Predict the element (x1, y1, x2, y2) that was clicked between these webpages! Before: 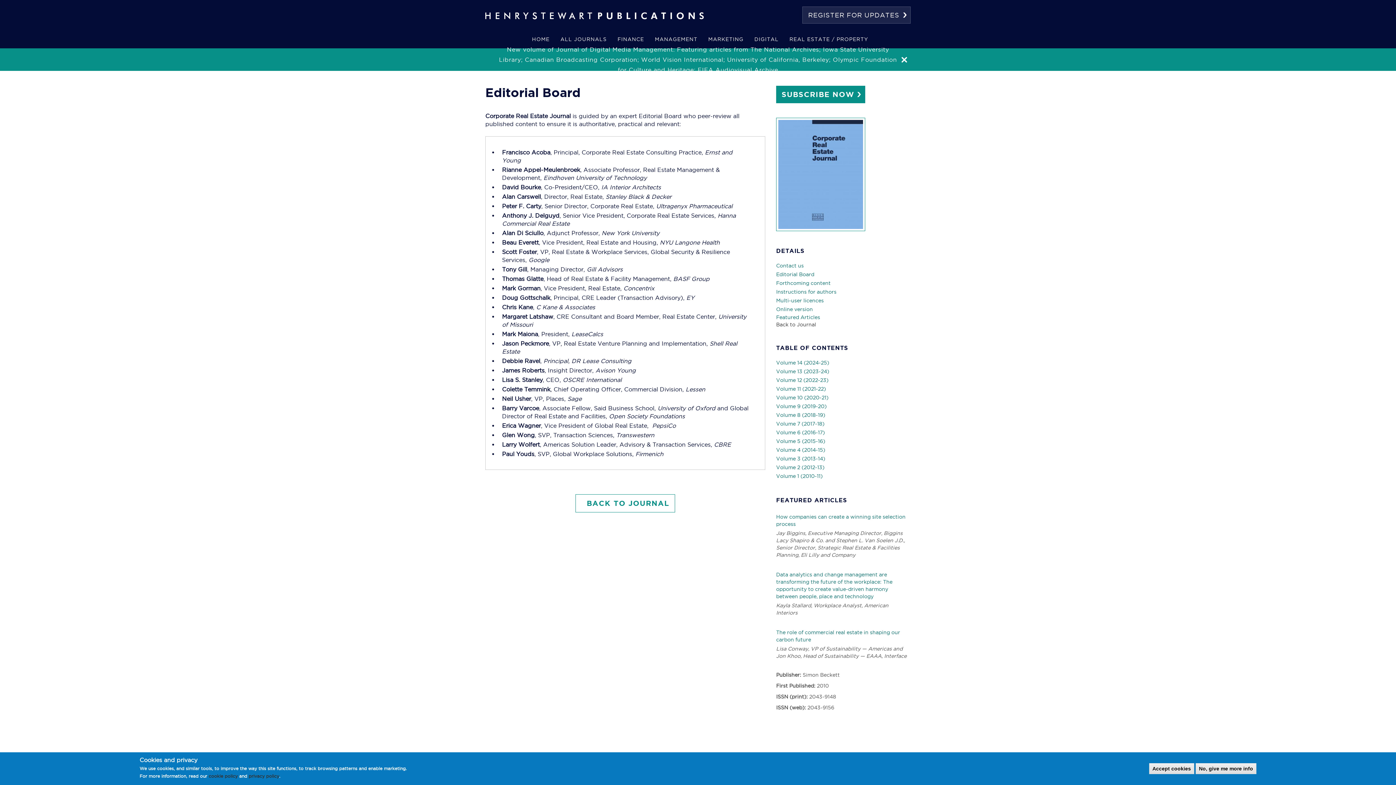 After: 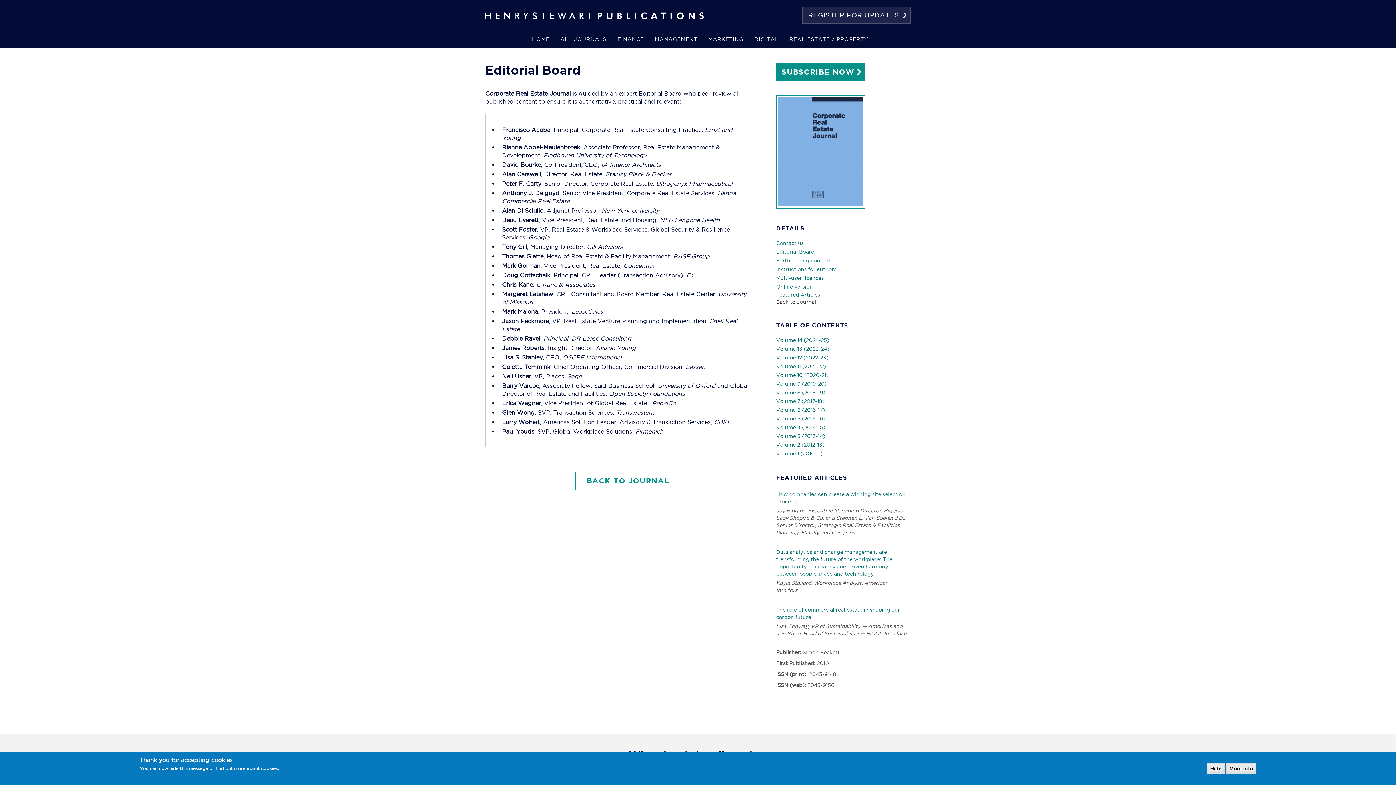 Action: bbox: (900, 54, 910, 65)